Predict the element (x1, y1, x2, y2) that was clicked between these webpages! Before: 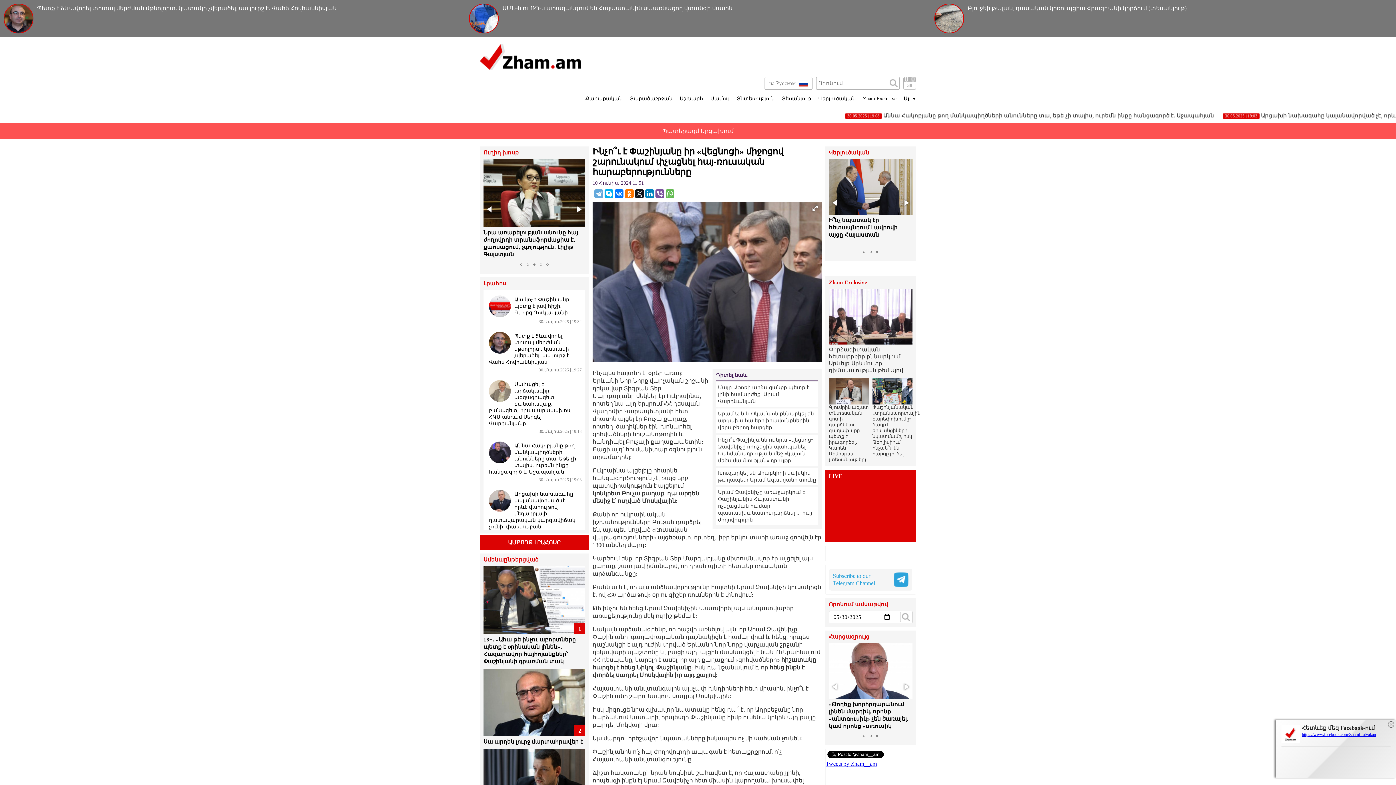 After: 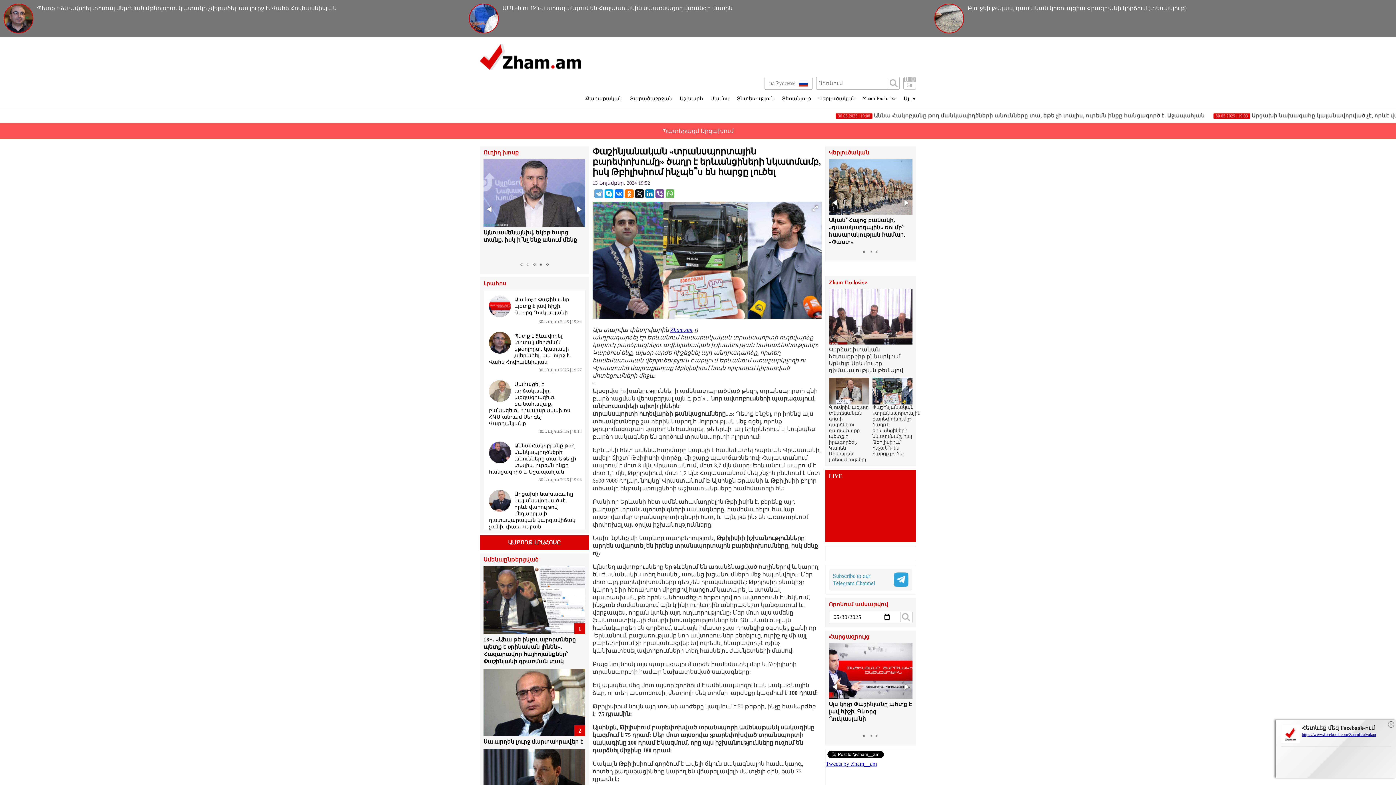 Action: bbox: (872, 377, 912, 456) label: Փաշինյանական «տրանսպորտային բարեփոխումը» ծաղր է երևանցիների նկատմամբ, իսկ Թբիլիսիում ինչպե՞ս են հարցը լուծել